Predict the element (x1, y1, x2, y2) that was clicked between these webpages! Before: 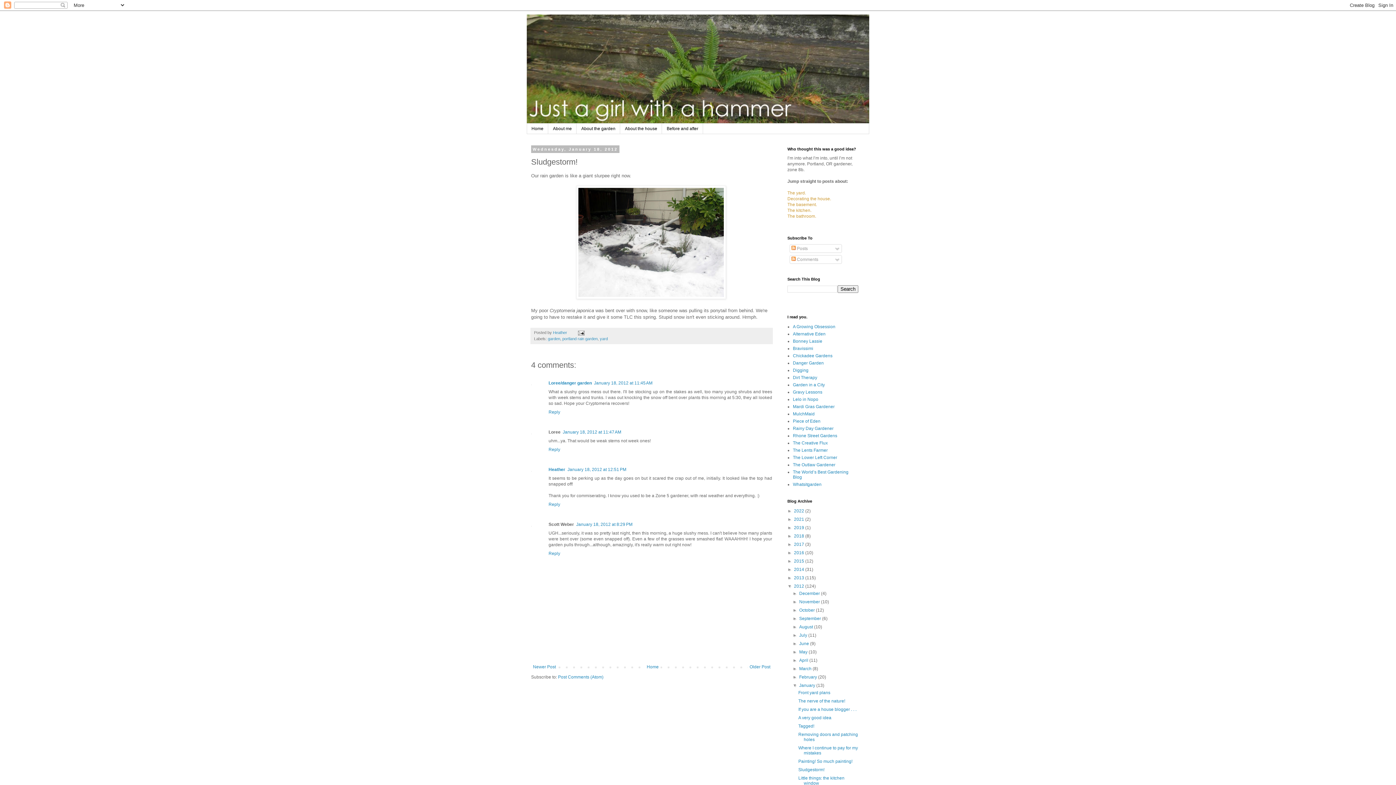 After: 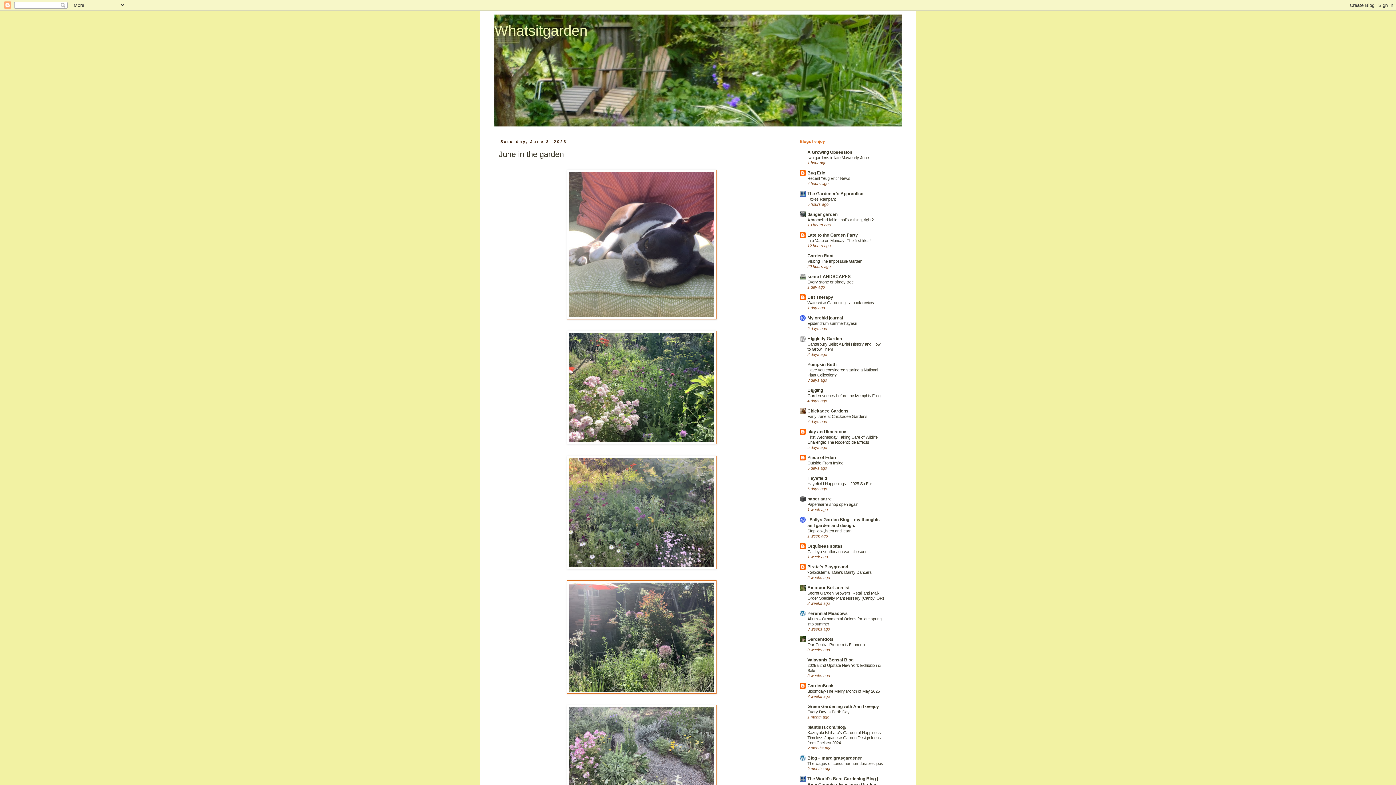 Action: label: Whatsitgarden bbox: (793, 482, 821, 487)